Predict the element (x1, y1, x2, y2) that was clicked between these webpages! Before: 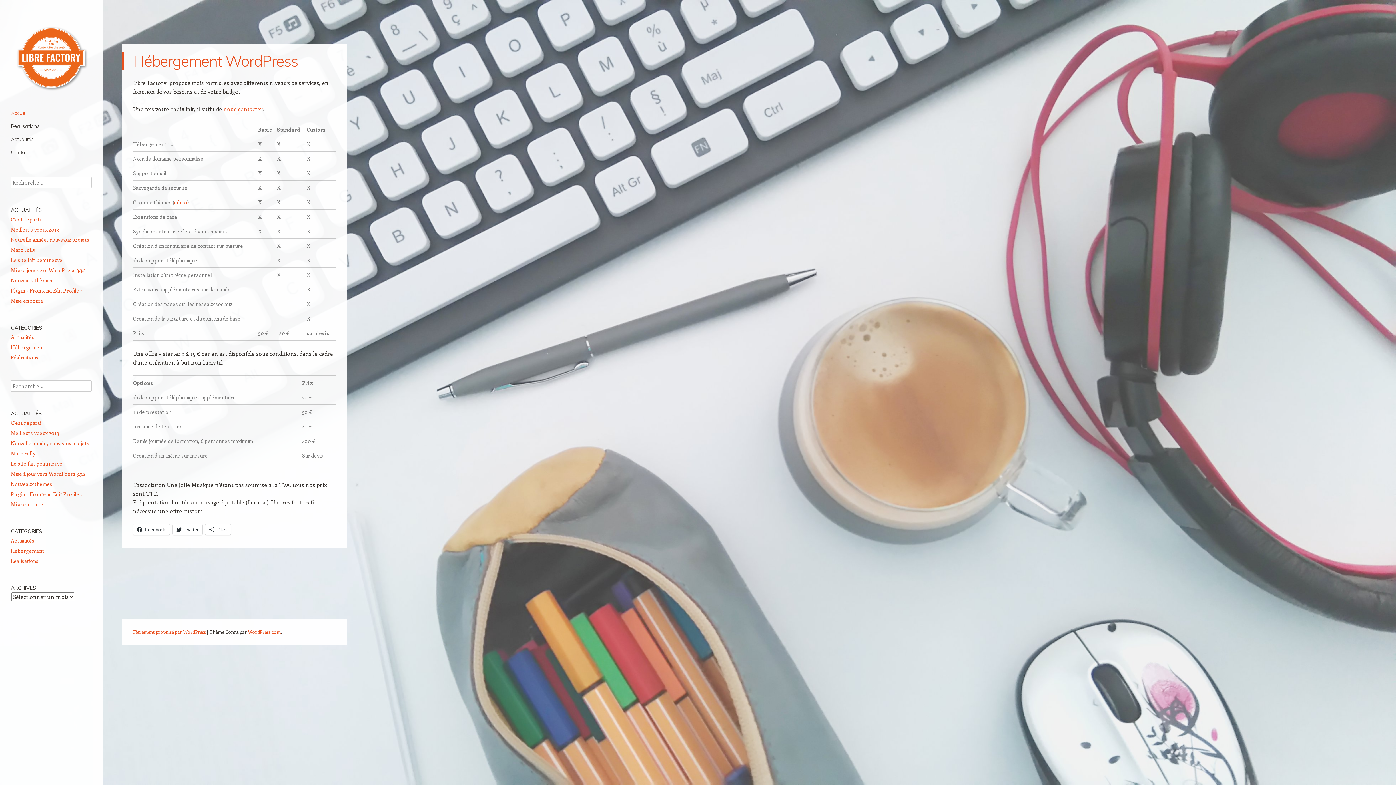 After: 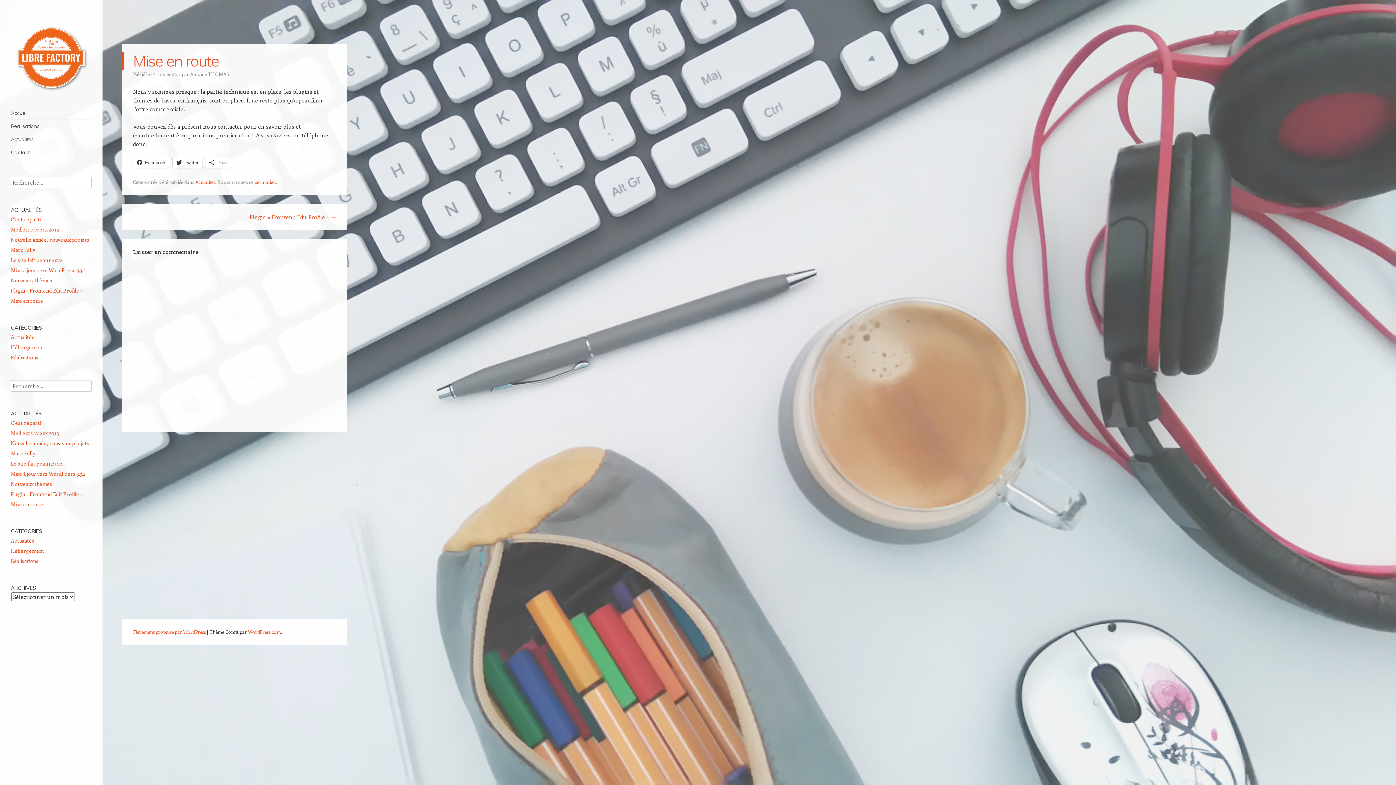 Action: label: Mise en route bbox: (10, 297, 43, 304)